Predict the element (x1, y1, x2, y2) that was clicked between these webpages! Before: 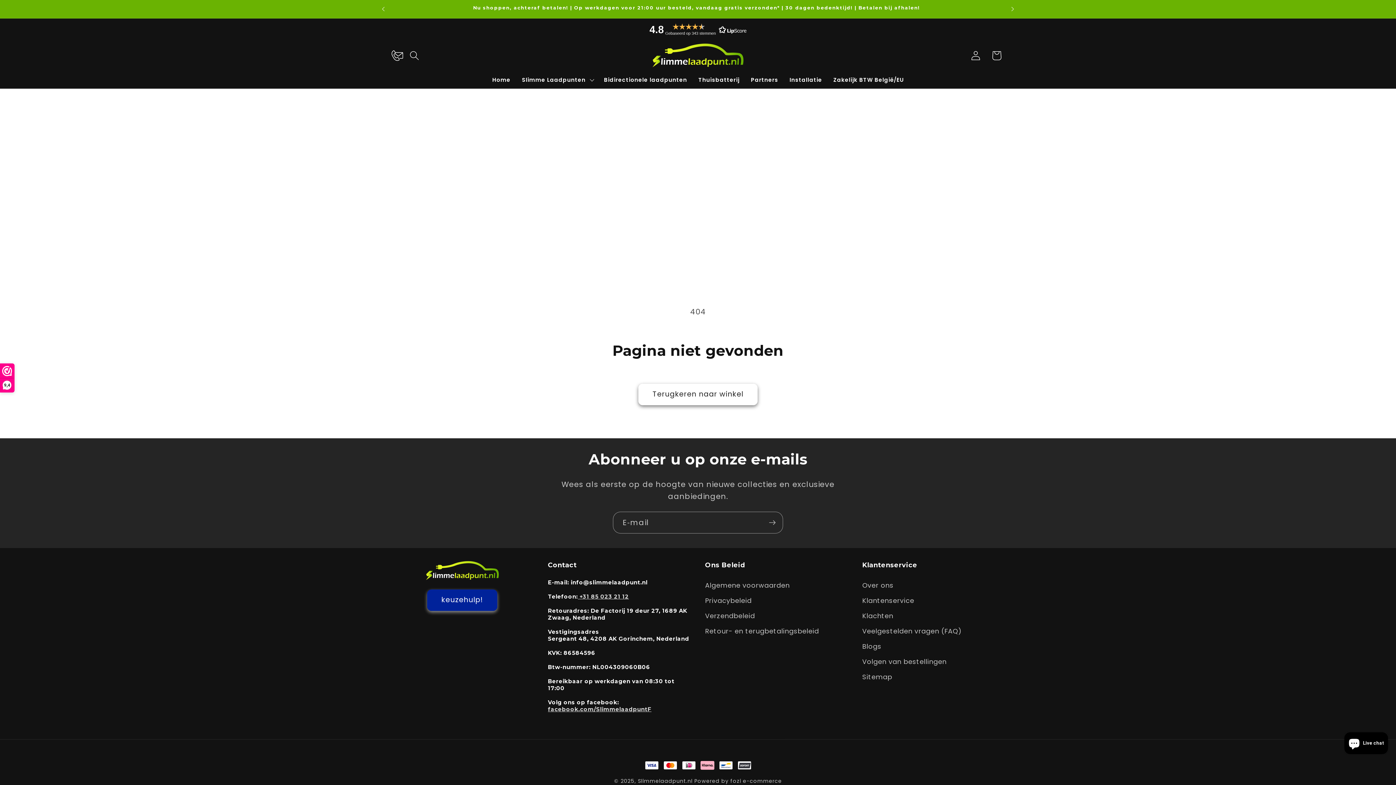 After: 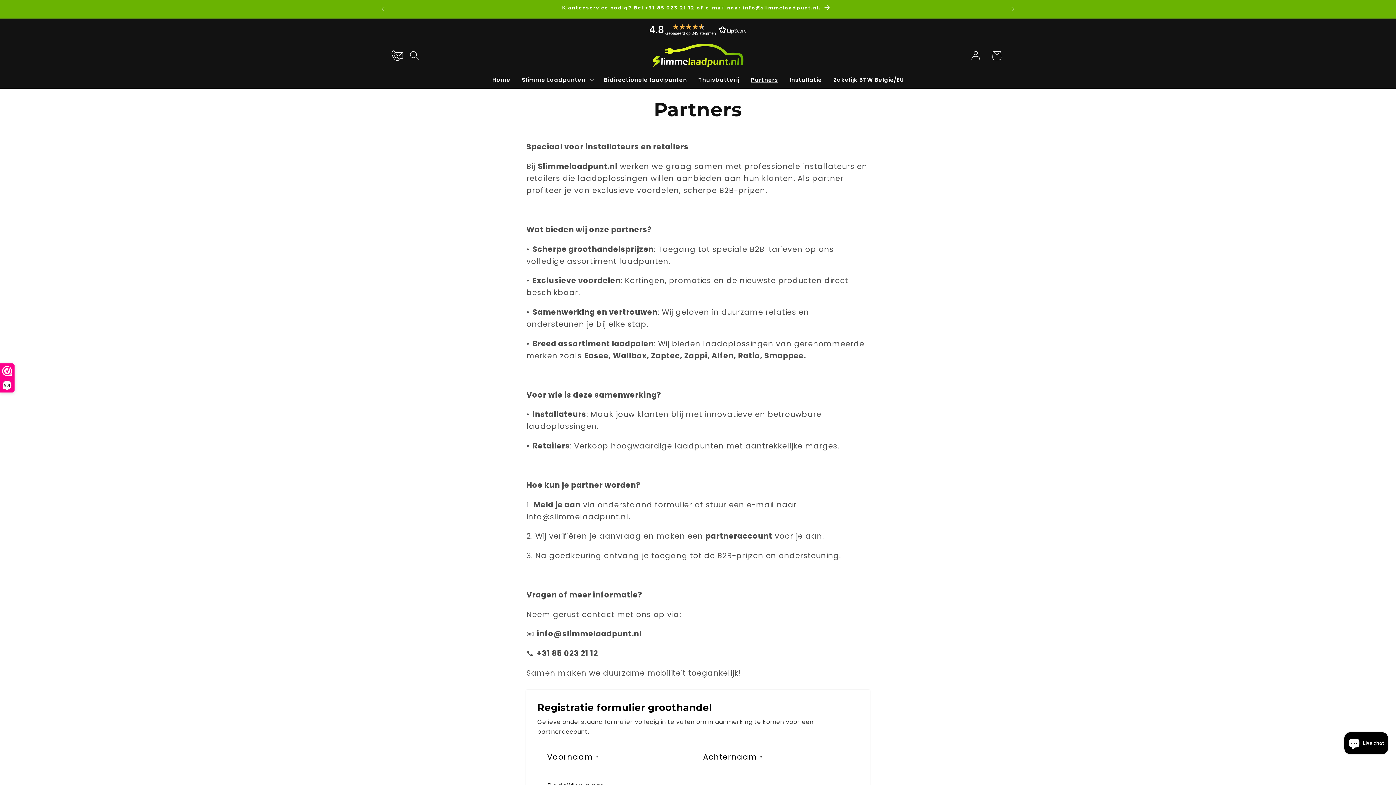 Action: label: Partners bbox: (745, 70, 784, 88)